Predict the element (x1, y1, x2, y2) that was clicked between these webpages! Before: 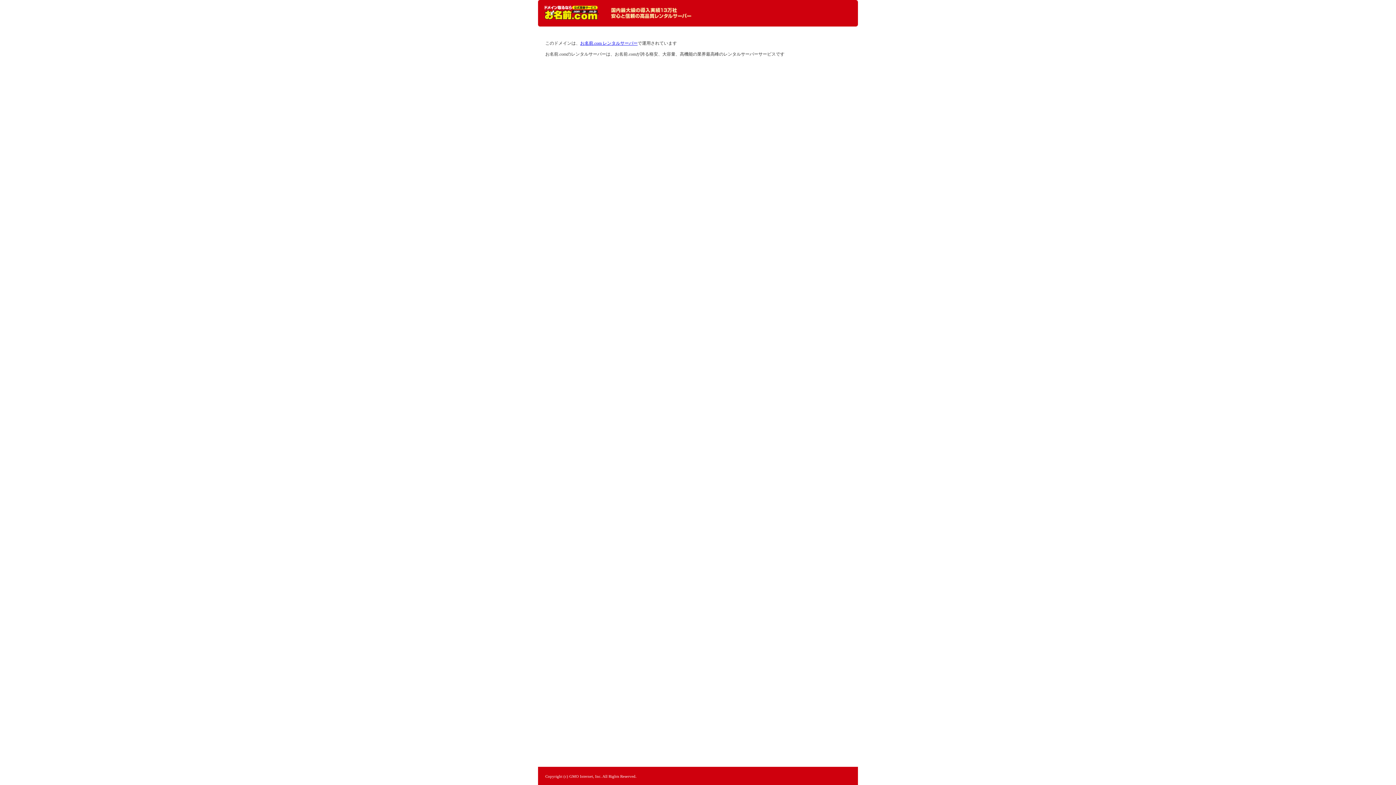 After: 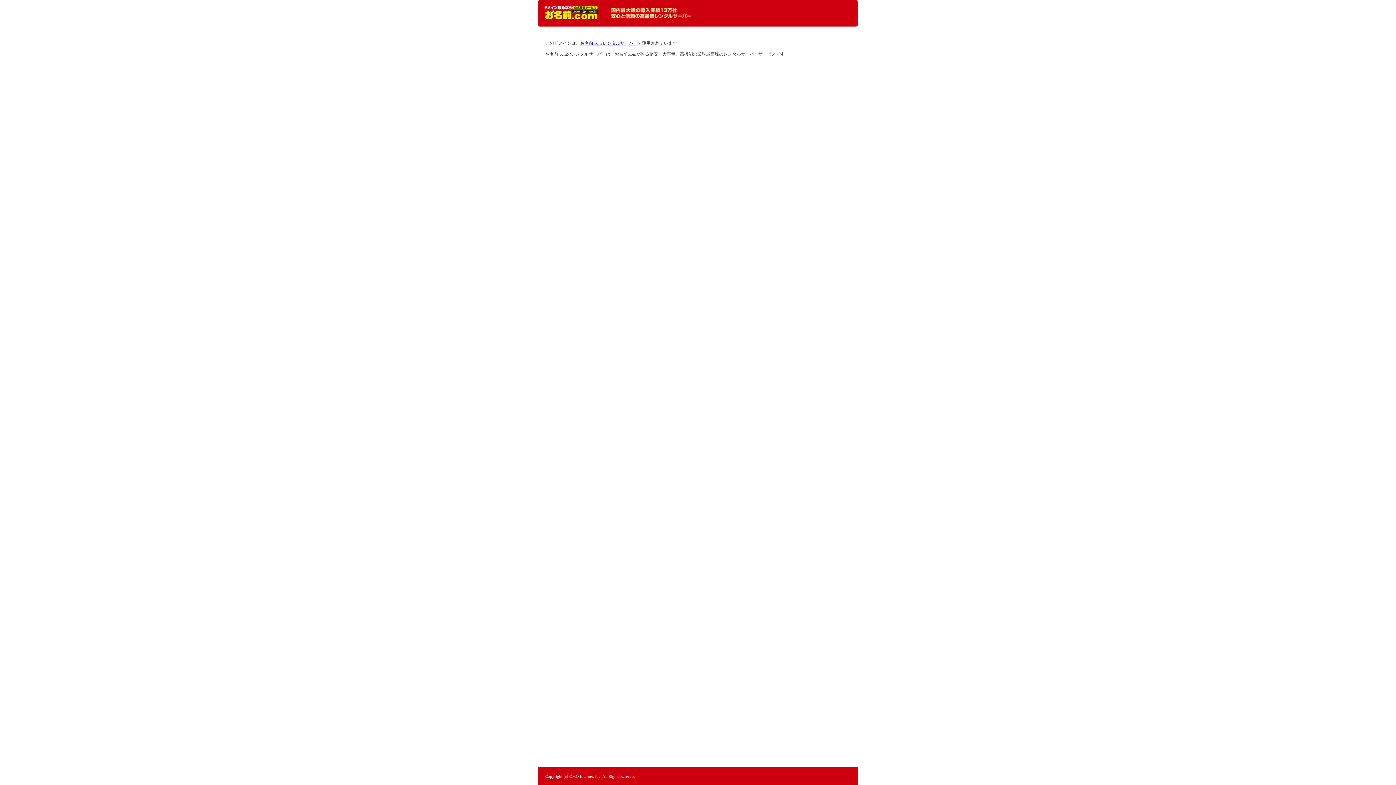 Action: label: レンタルサーバーなら お名前.com レンタルサーバー bbox: (544, 5, 598, 20)